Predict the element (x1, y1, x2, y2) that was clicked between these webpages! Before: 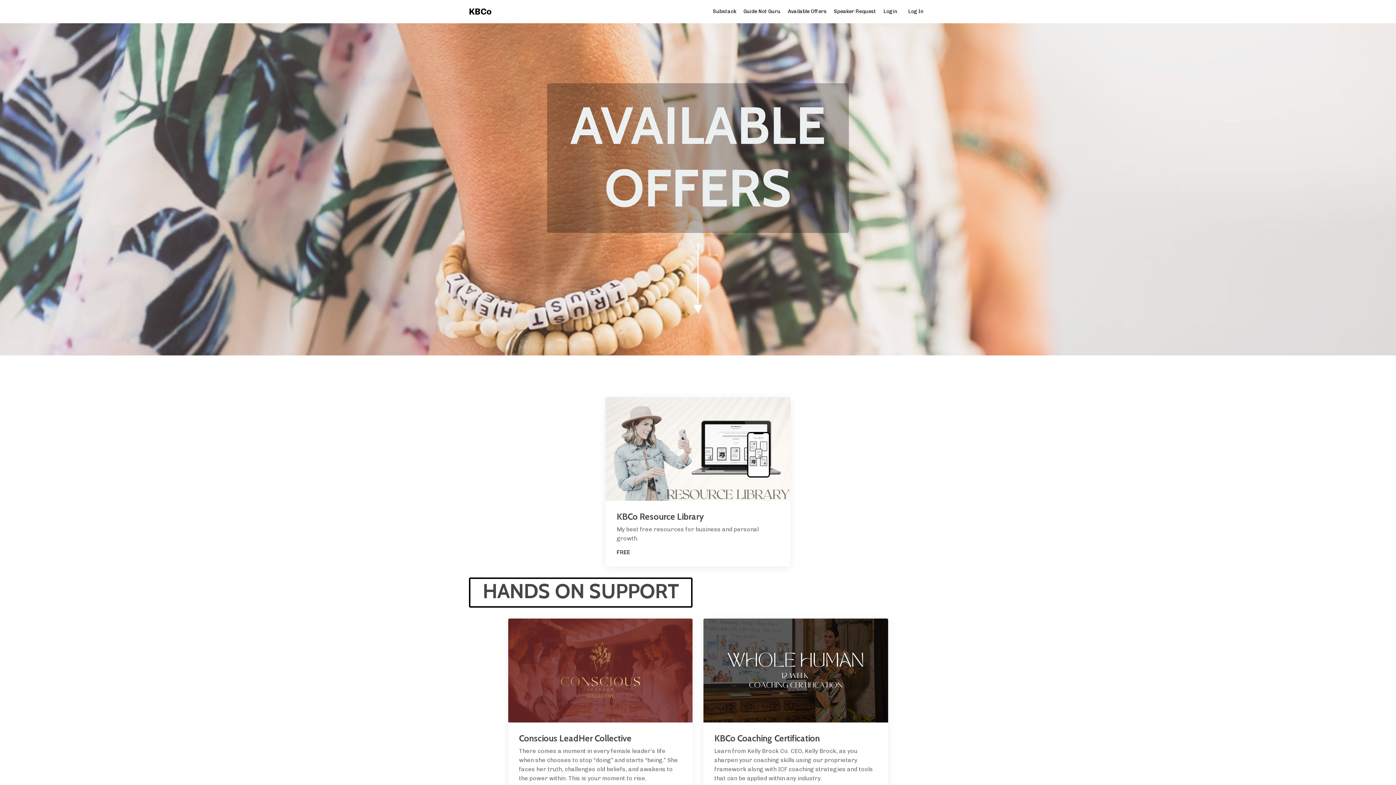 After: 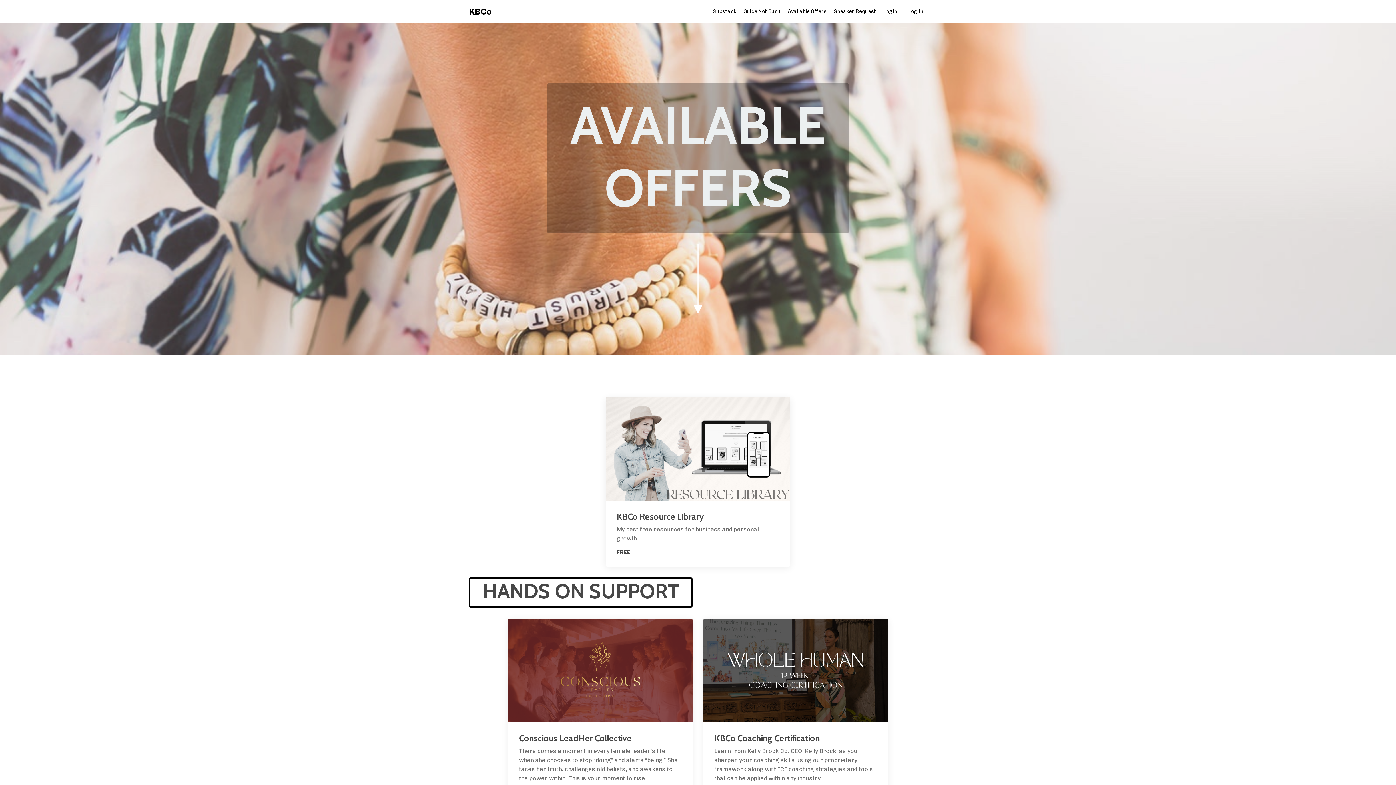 Action: label: Available Offers bbox: (788, 7, 826, 15)